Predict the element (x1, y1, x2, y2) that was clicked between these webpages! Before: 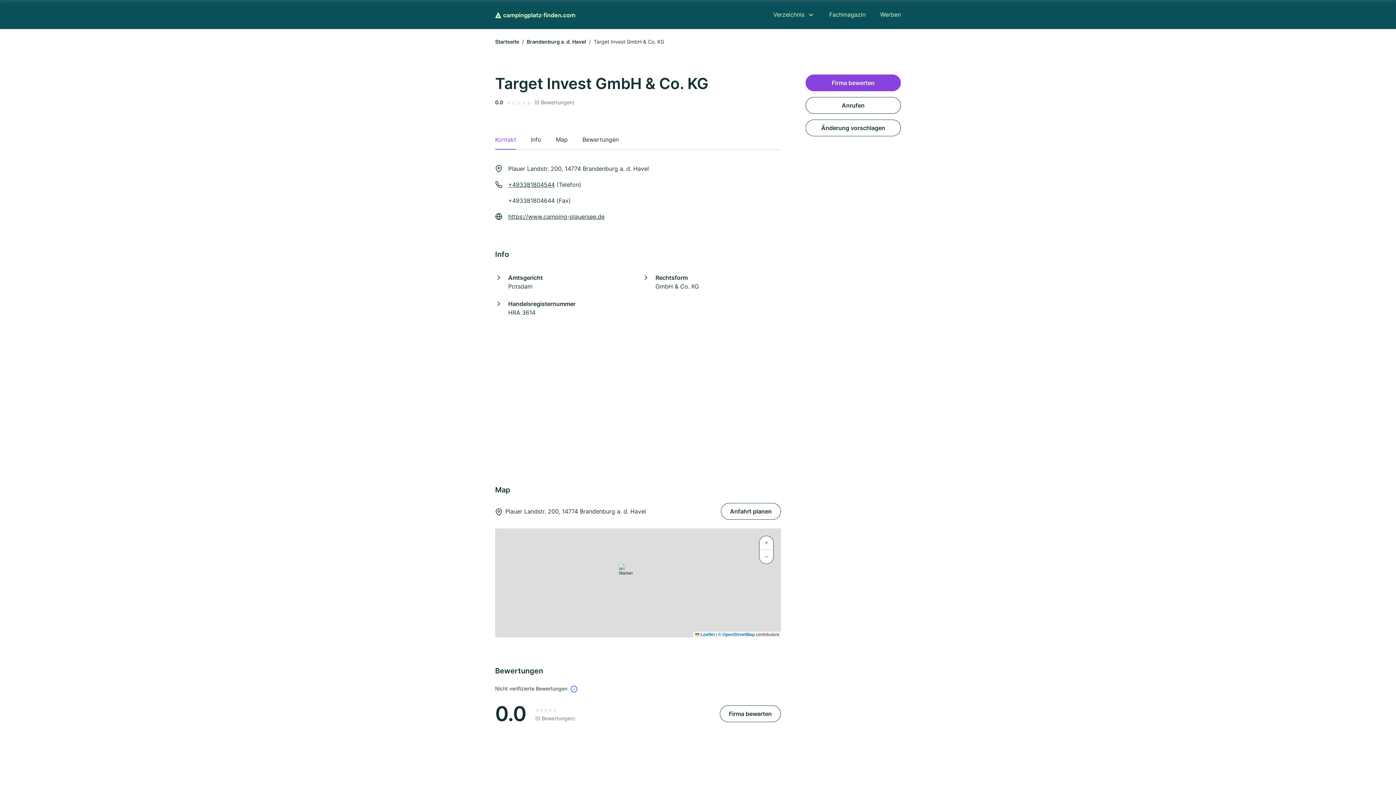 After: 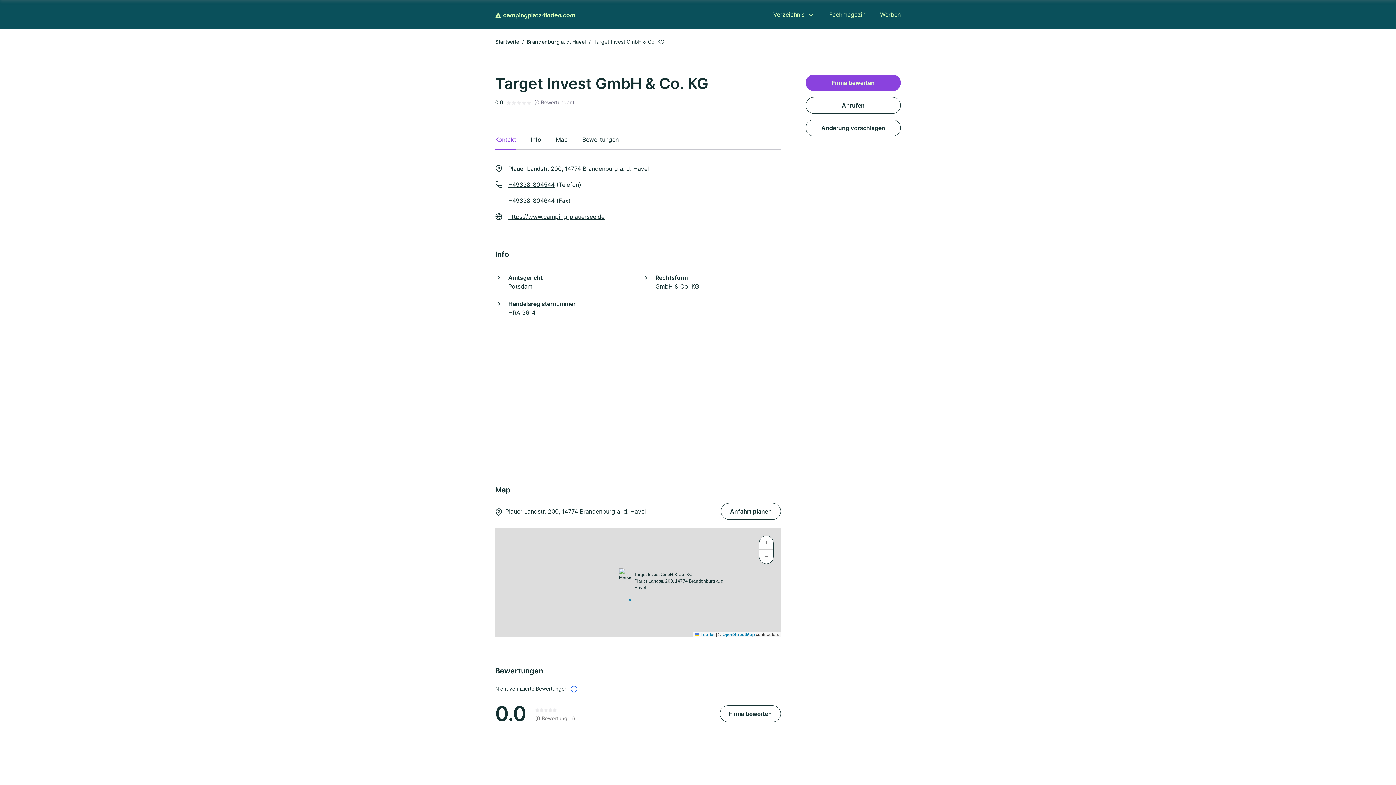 Action: bbox: (619, 564, 638, 583)